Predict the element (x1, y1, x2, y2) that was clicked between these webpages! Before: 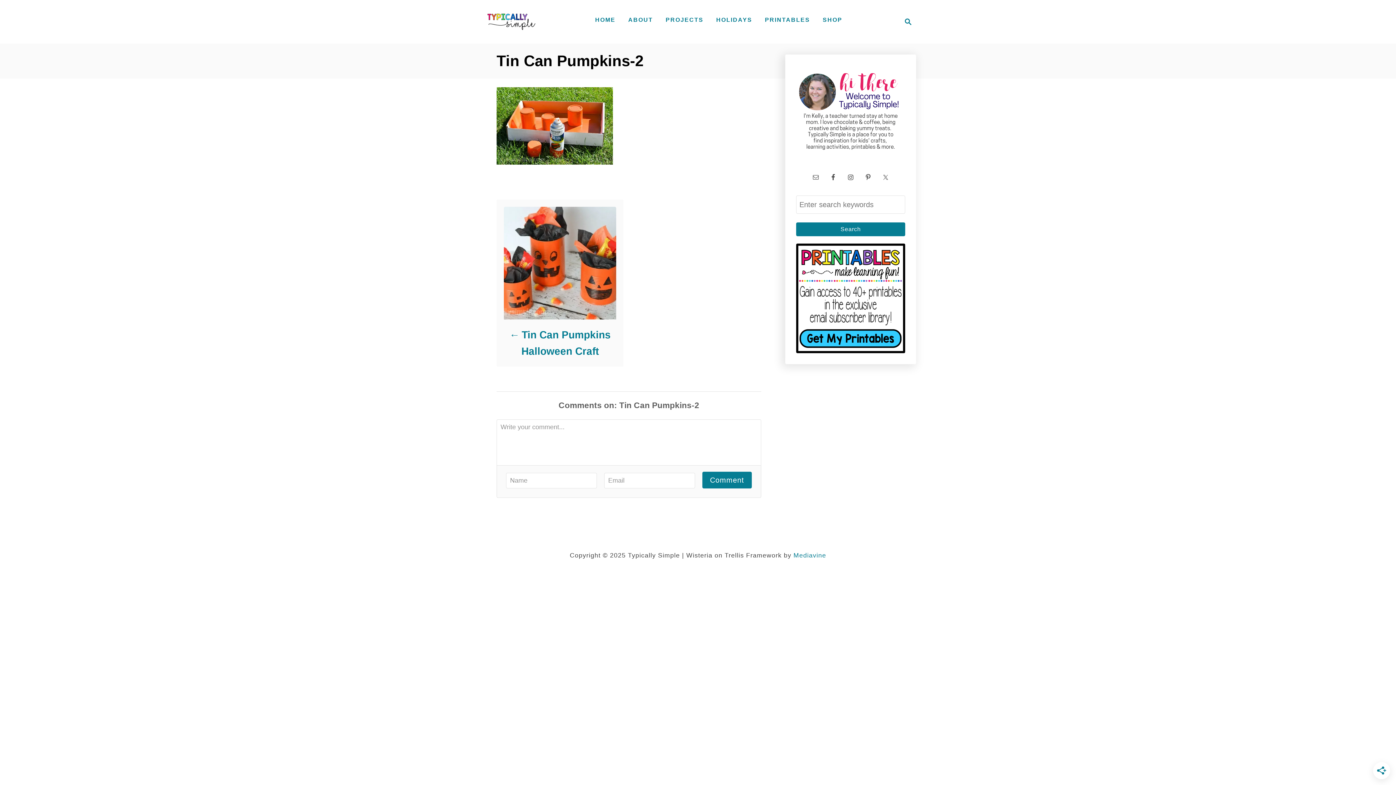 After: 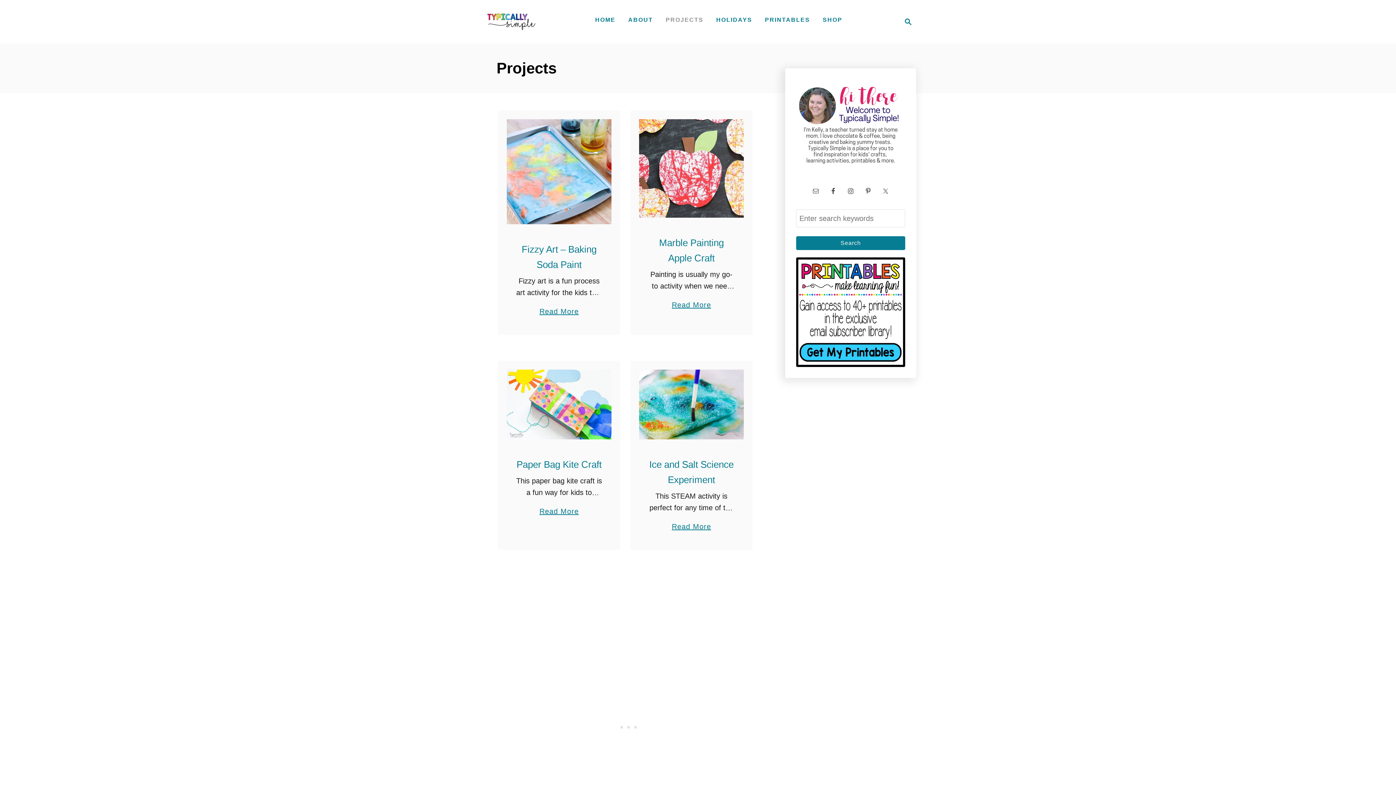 Action: label: PROJECTS bbox: (662, 13, 707, 26)